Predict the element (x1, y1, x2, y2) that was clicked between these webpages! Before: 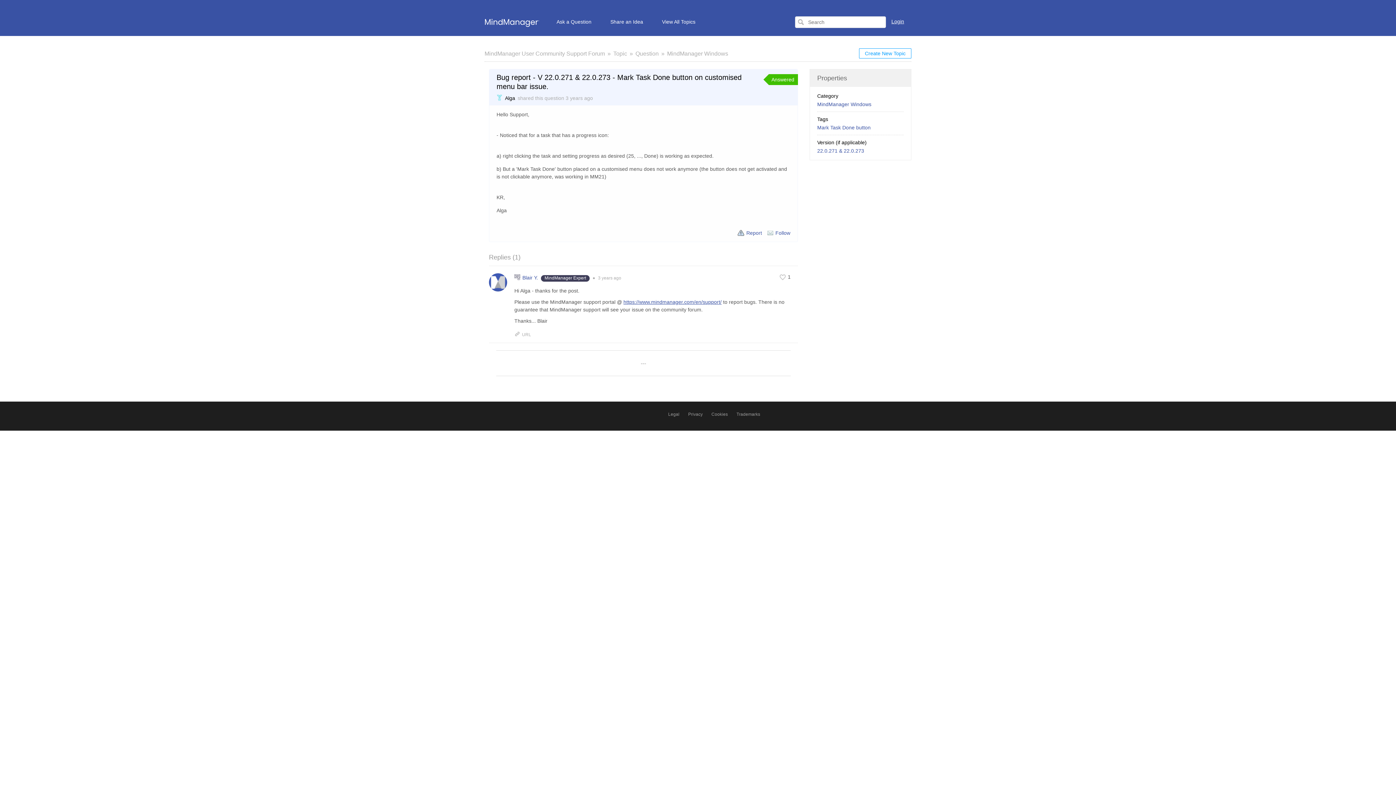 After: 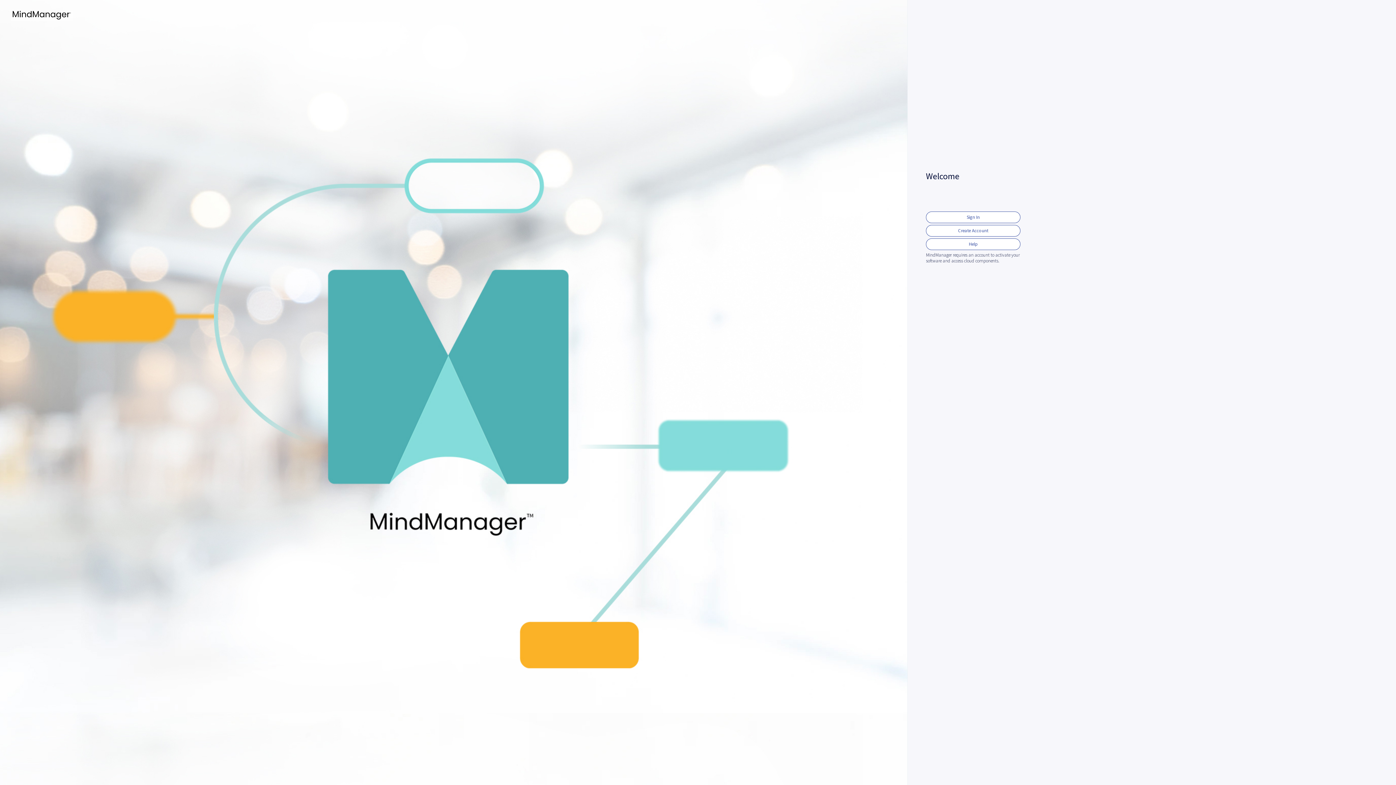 Action: bbox: (737, 230, 762, 236) label:  